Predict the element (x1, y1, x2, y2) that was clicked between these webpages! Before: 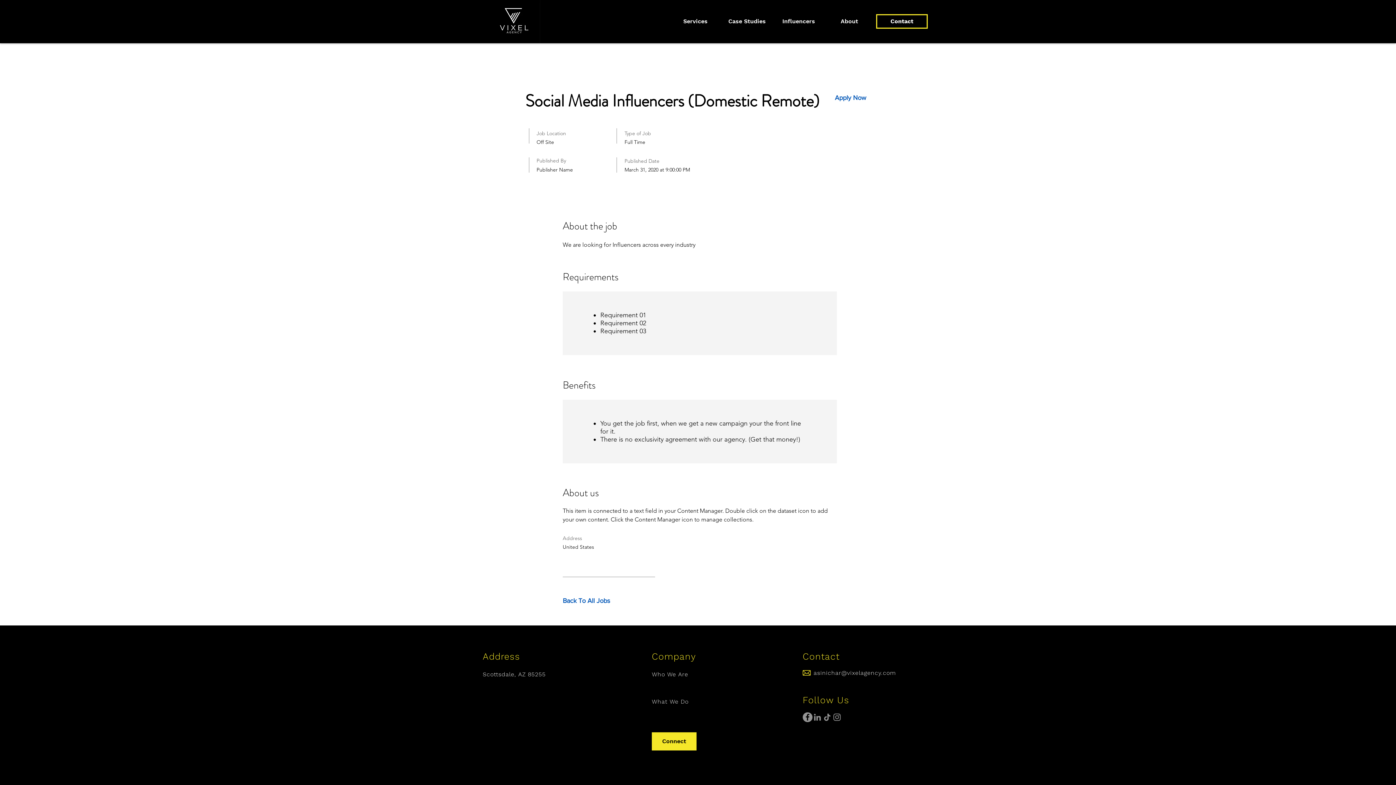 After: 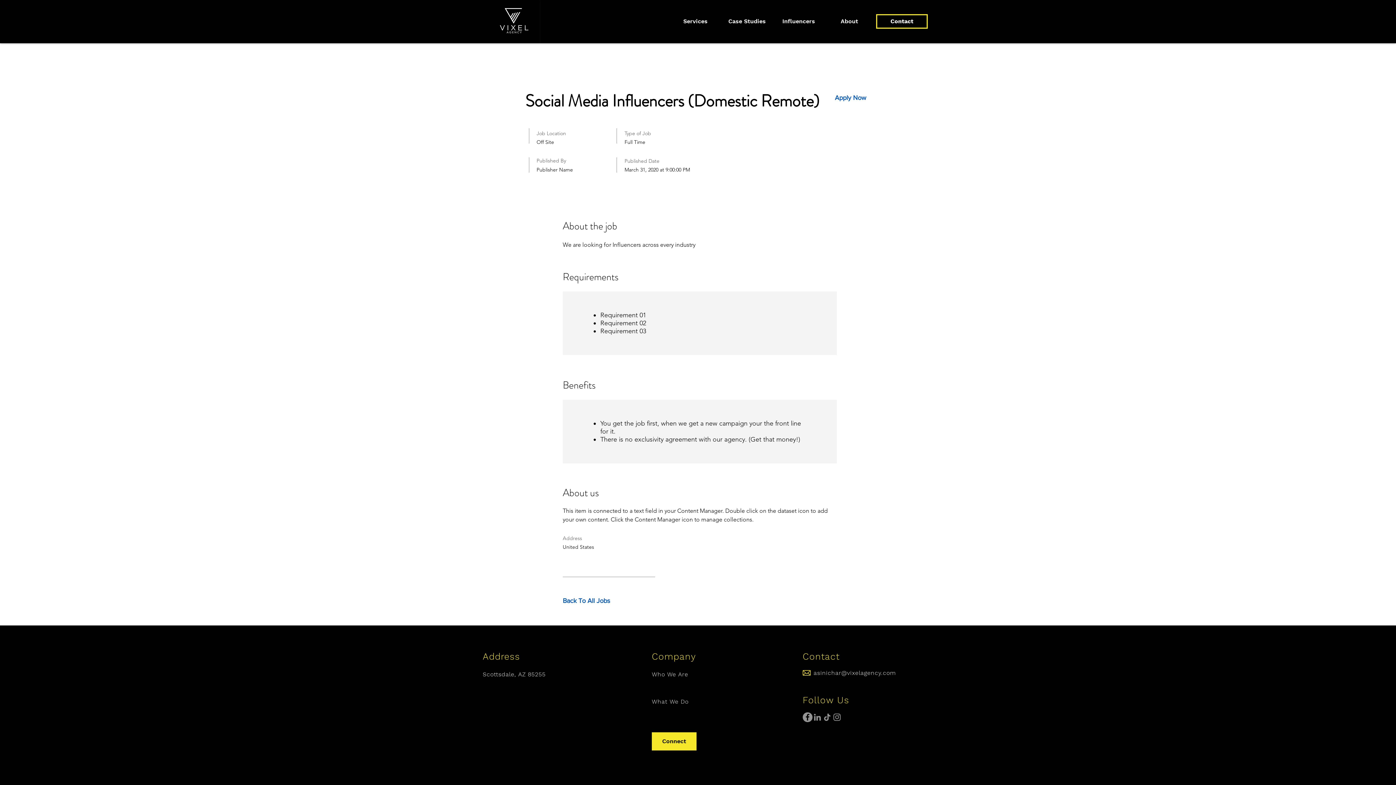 Action: label: LinkedIn bbox: (812, 712, 822, 722)